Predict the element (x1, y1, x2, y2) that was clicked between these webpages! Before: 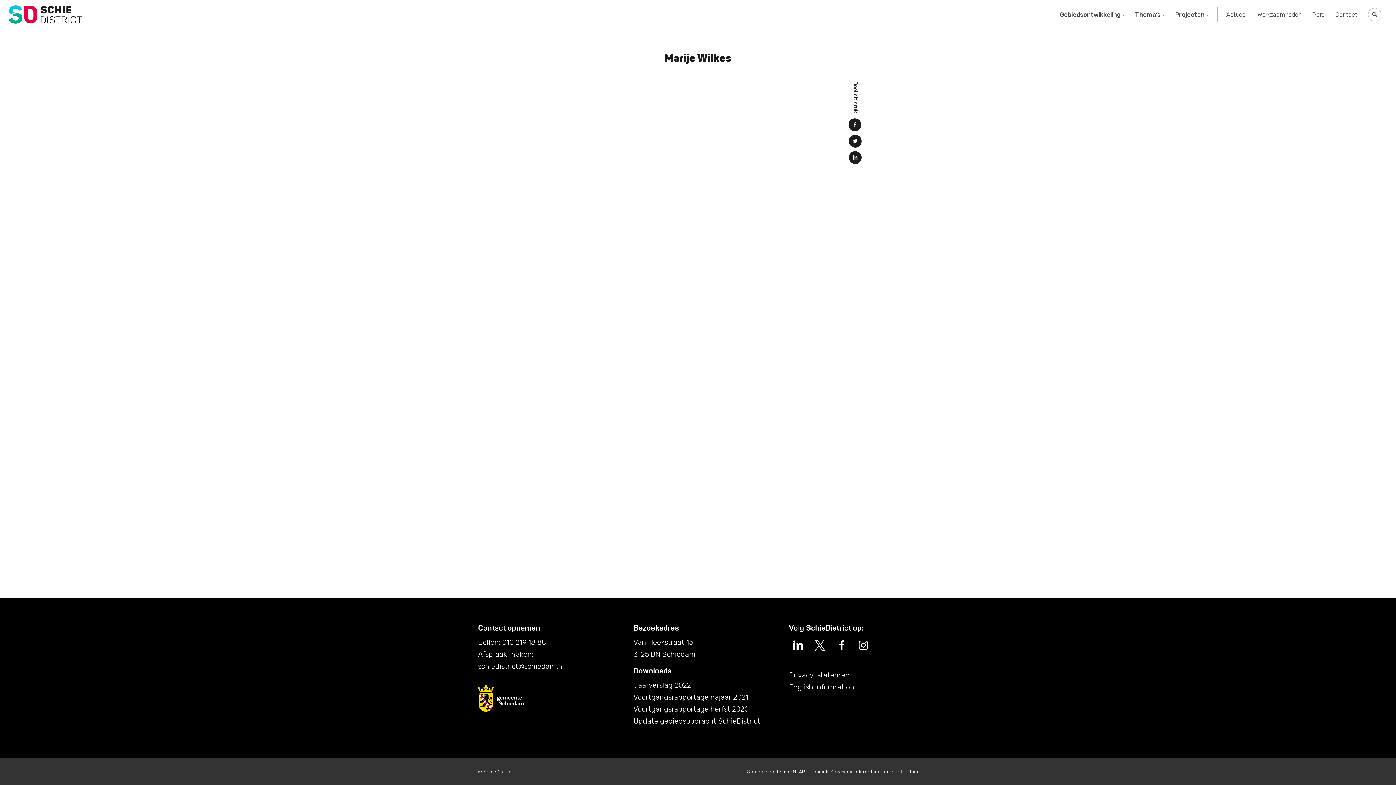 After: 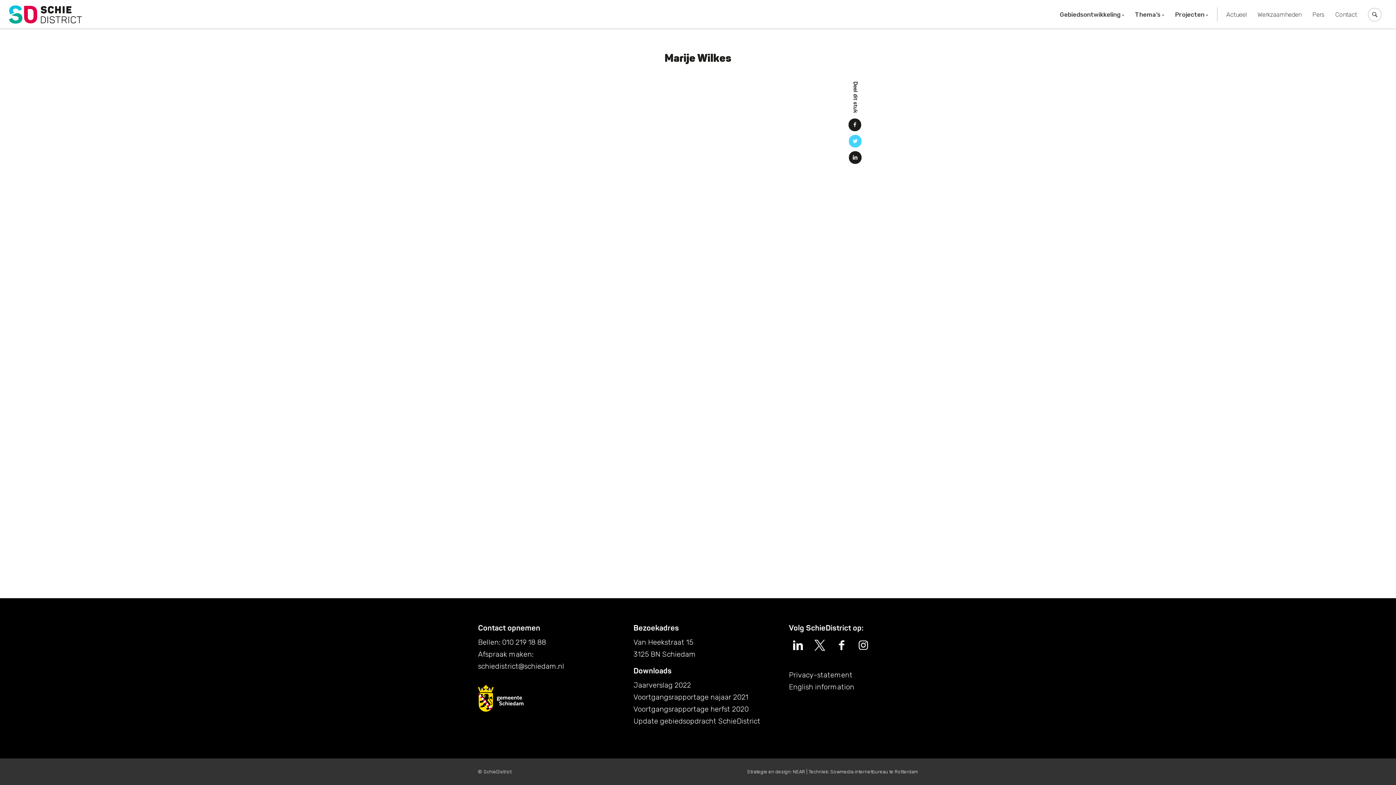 Action: label: Delen op Twitter bbox: (849, 134, 861, 147)